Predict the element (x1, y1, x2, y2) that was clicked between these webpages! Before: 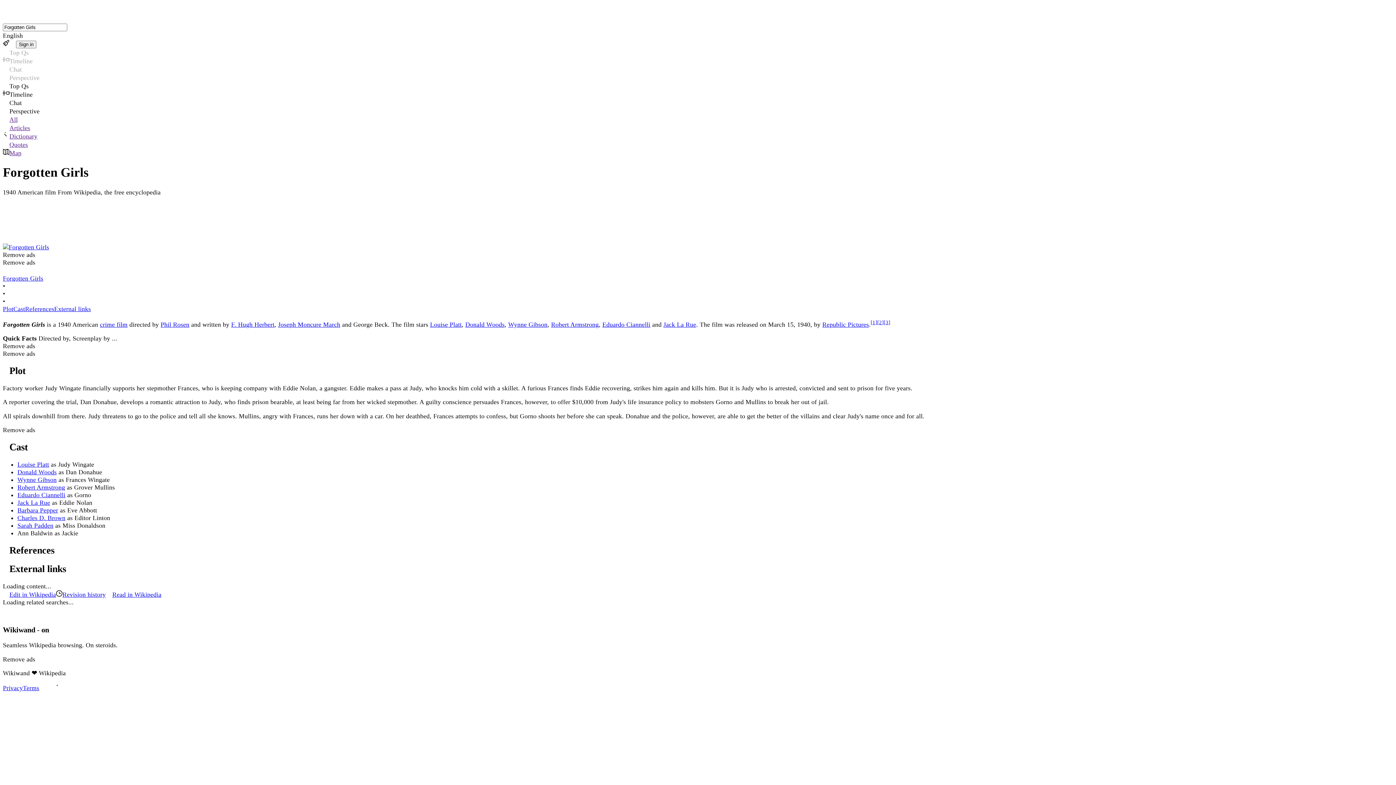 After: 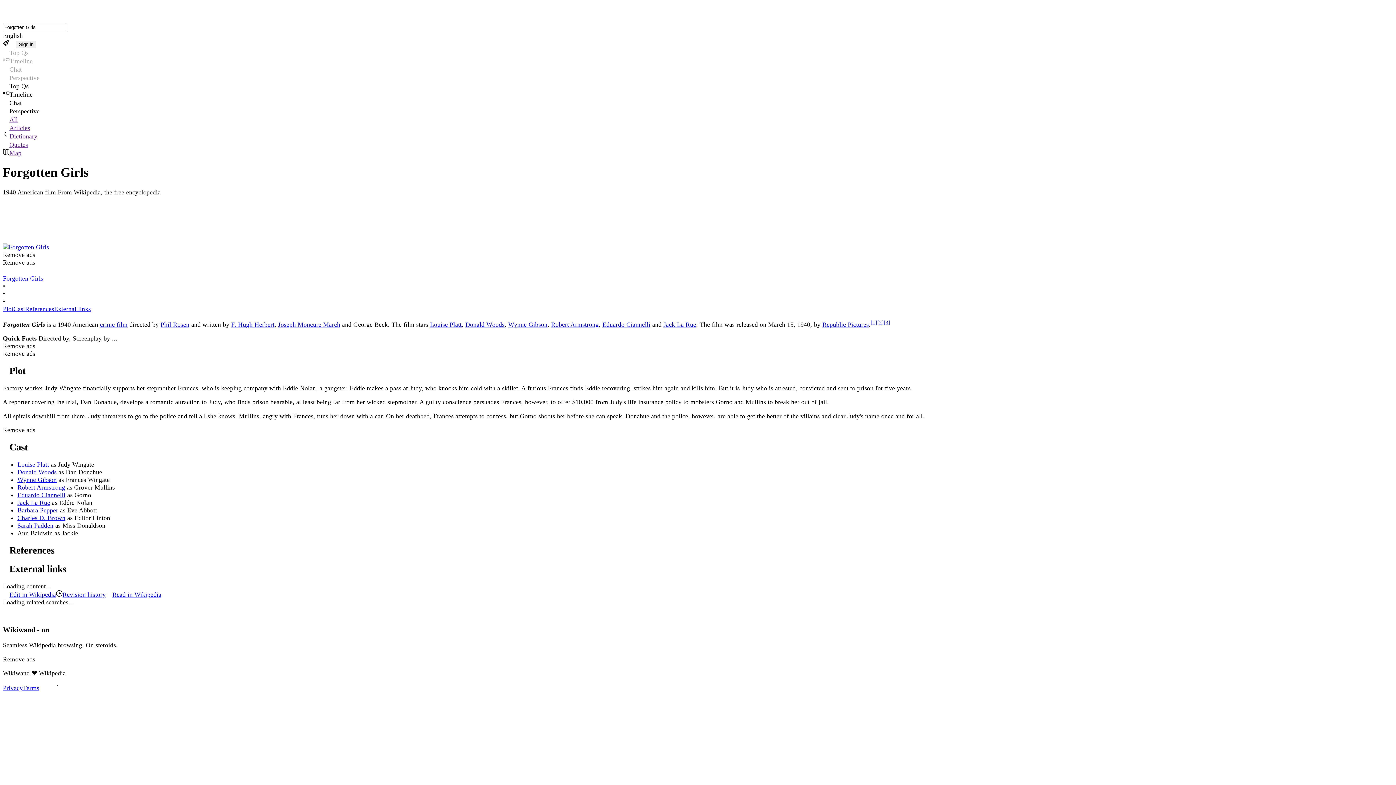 Action: bbox: (2, 115, 1393, 123) label: All